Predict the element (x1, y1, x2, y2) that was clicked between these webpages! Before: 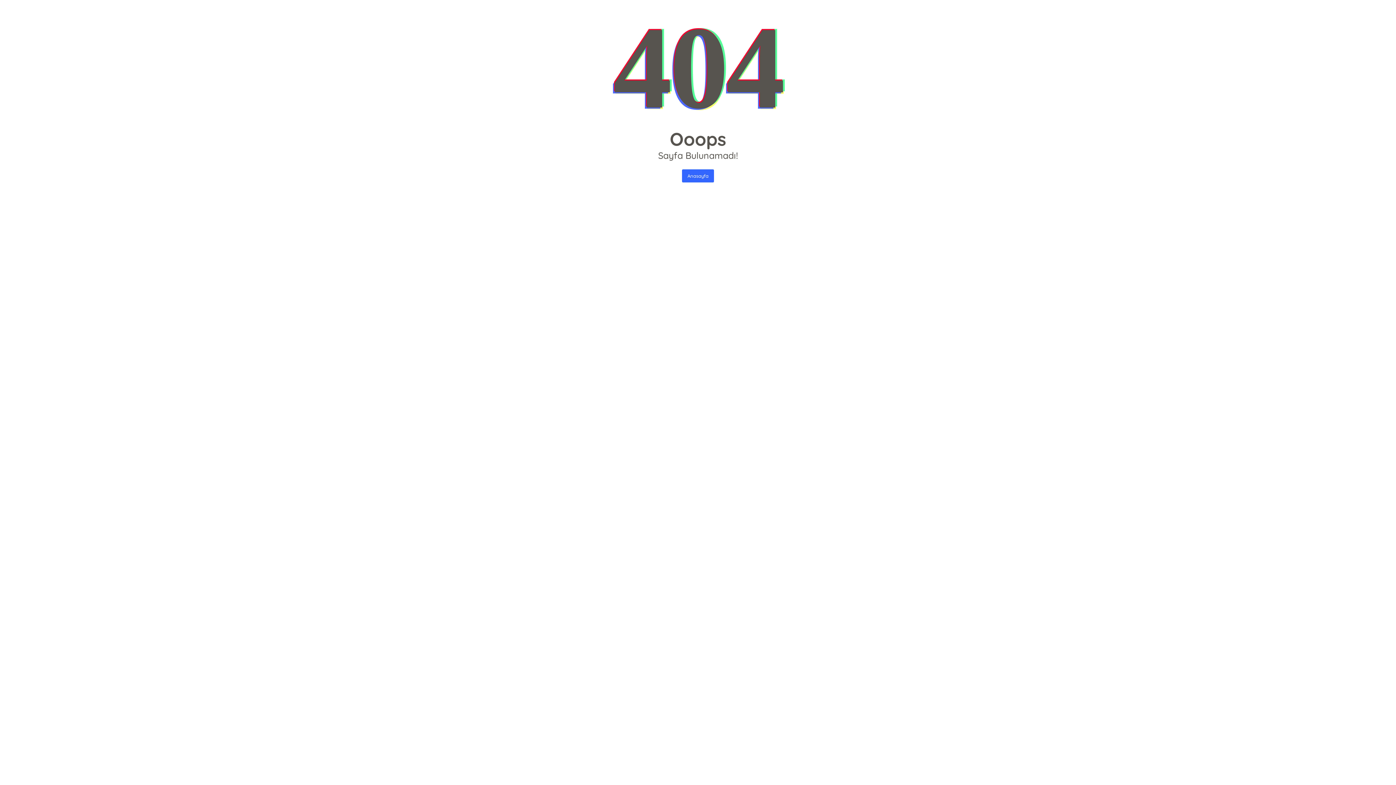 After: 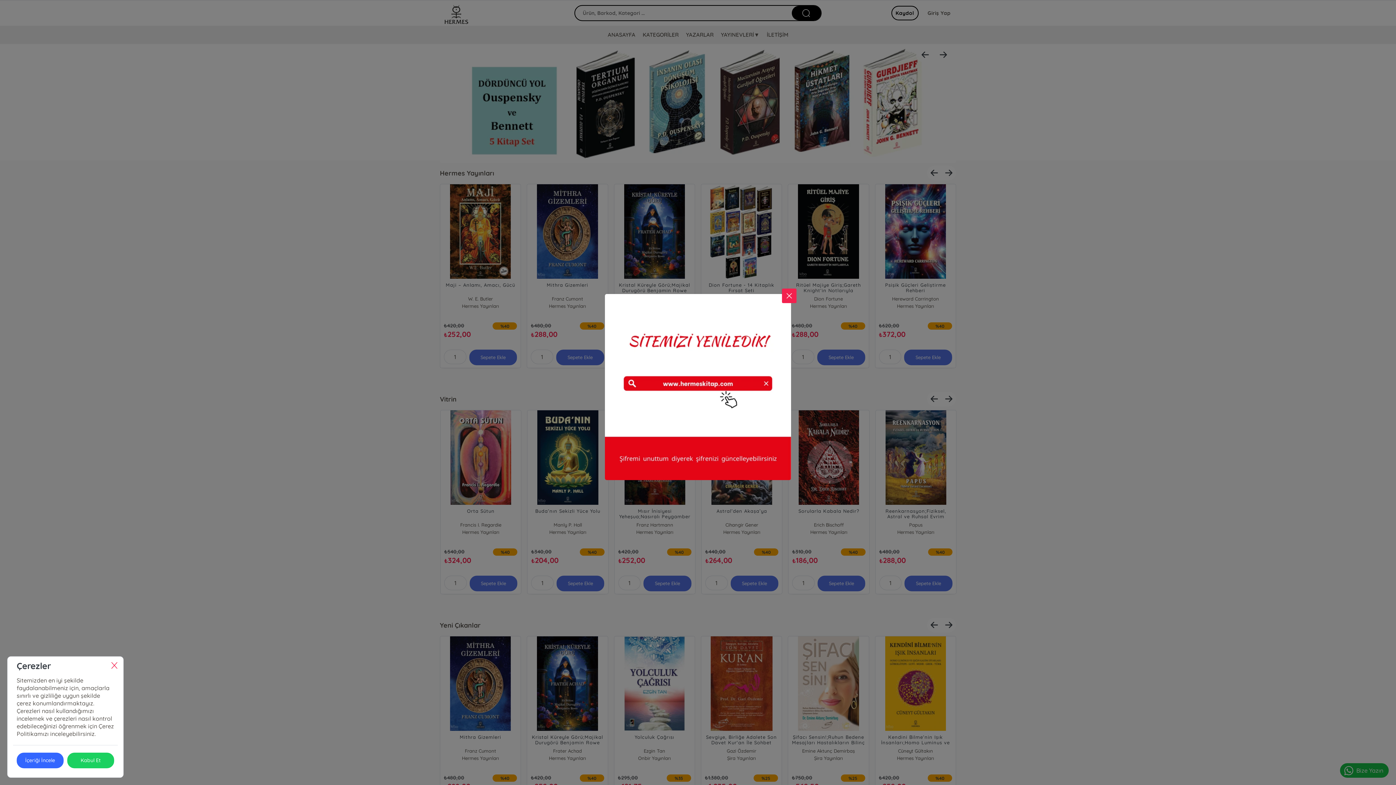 Action: bbox: (682, 169, 714, 182) label: Anasayfa